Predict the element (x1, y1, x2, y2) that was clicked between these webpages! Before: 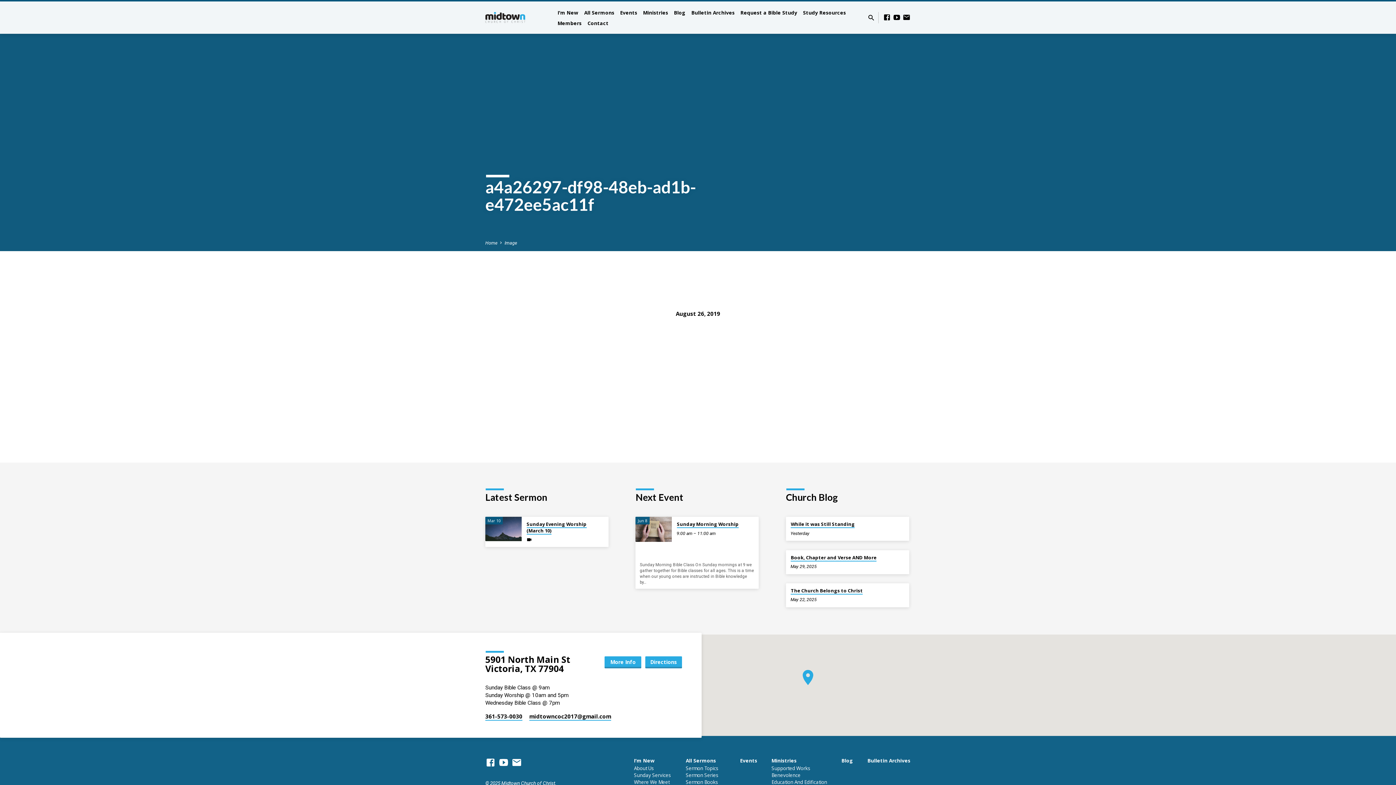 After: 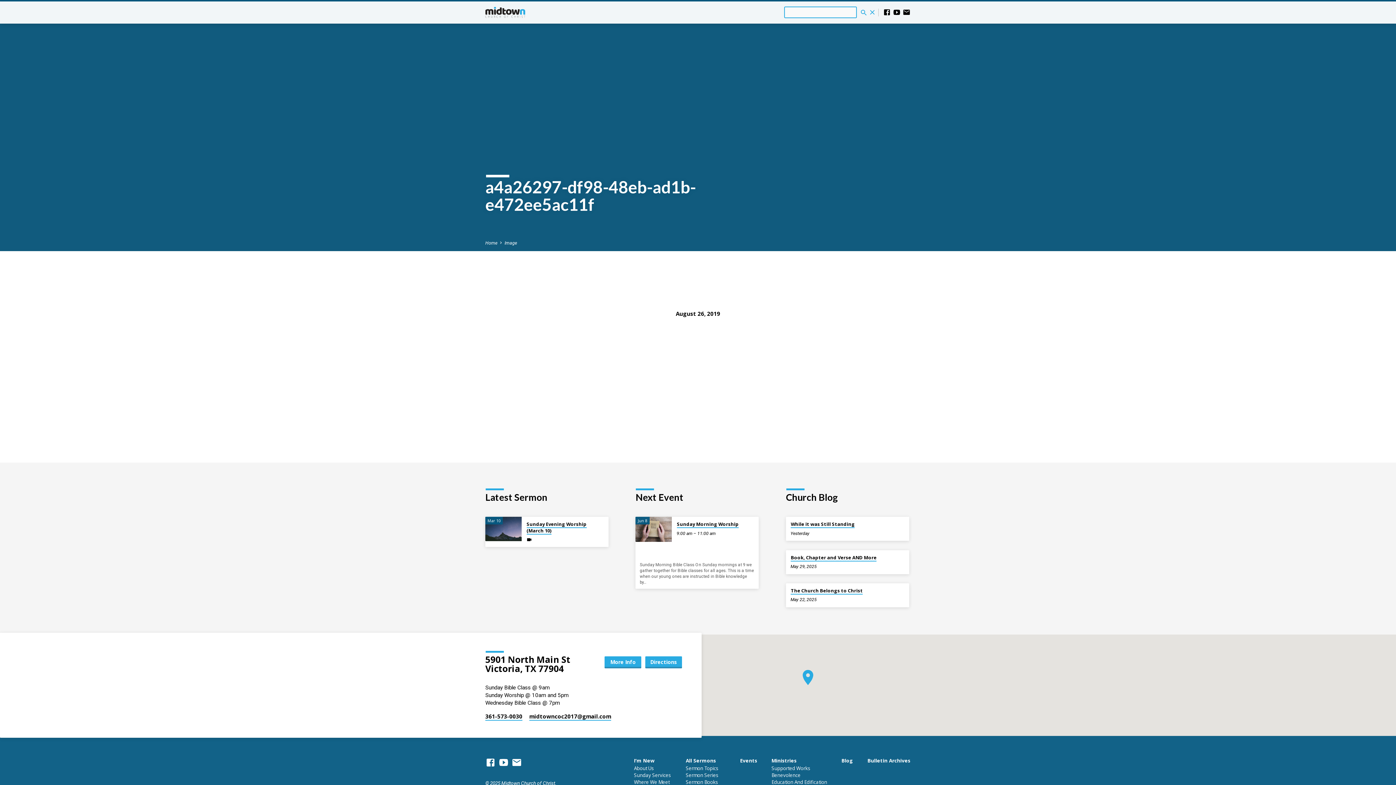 Action: bbox: (867, 13, 875, 22)